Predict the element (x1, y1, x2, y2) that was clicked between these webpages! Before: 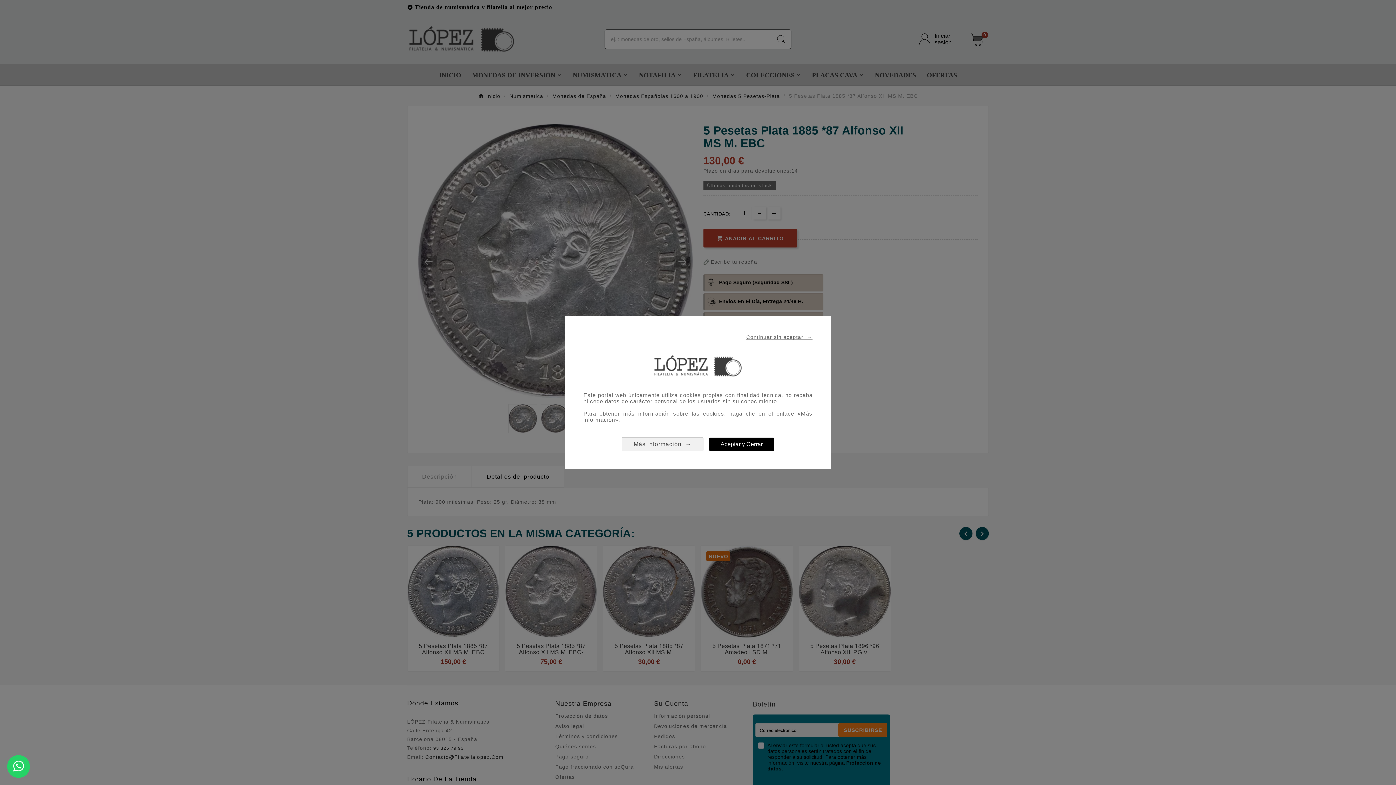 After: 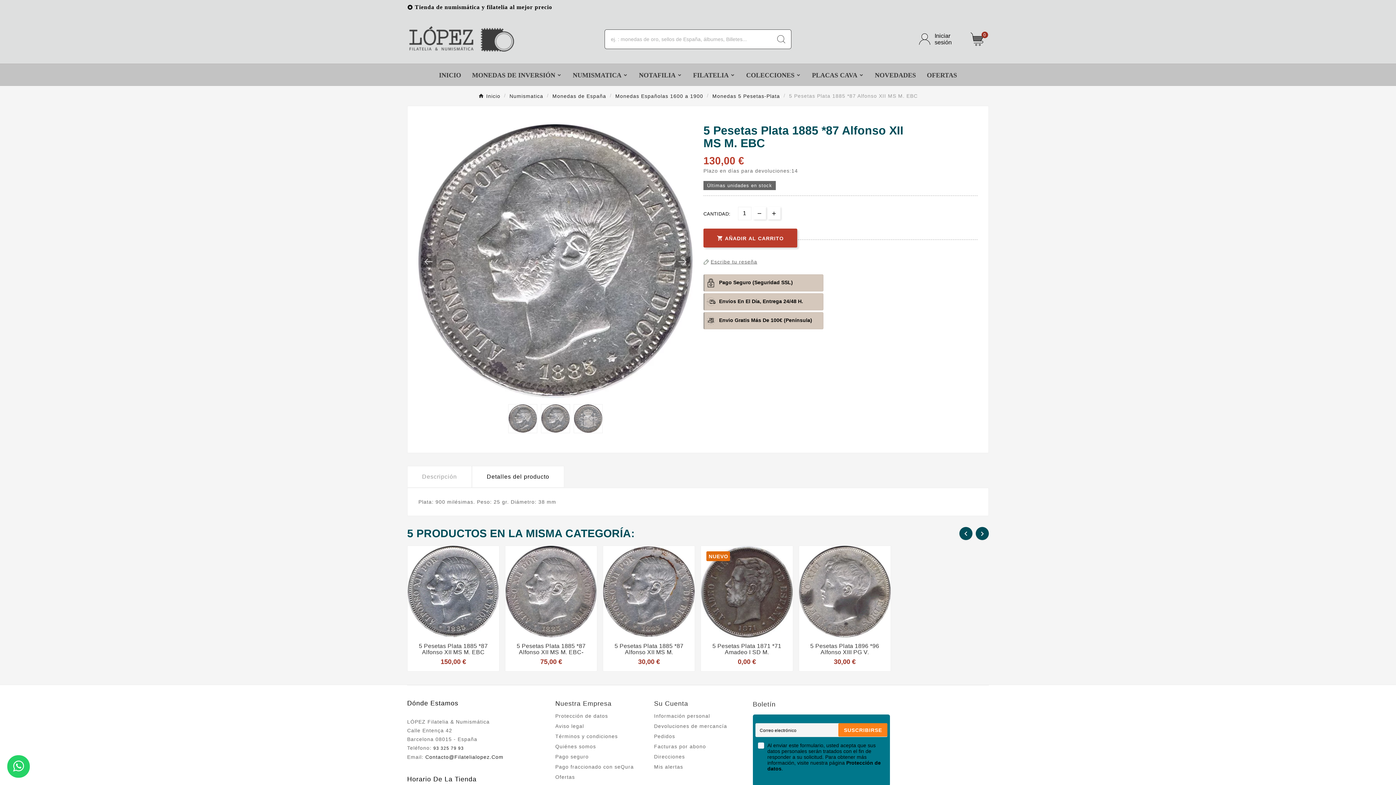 Action: label: Aceptar y Cerrar bbox: (709, 437, 774, 450)